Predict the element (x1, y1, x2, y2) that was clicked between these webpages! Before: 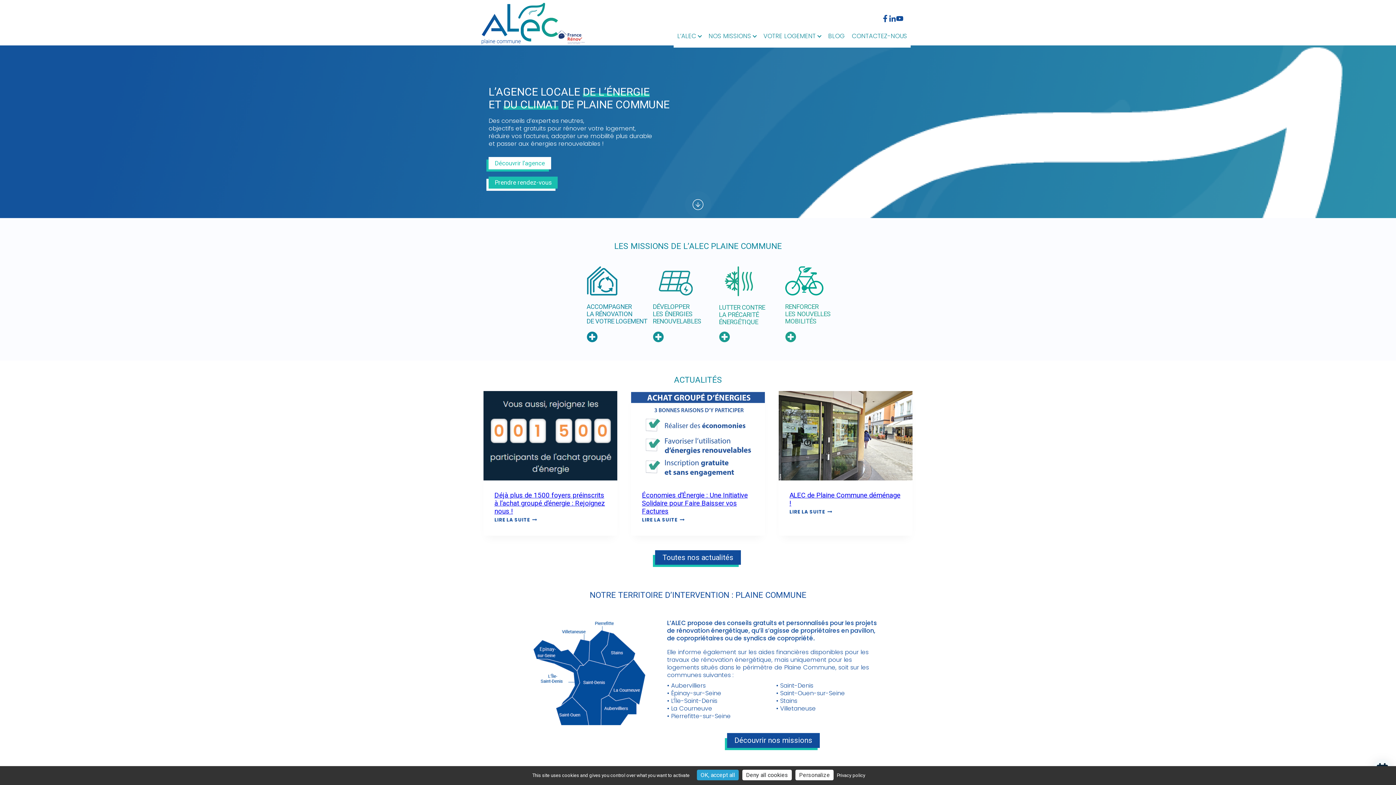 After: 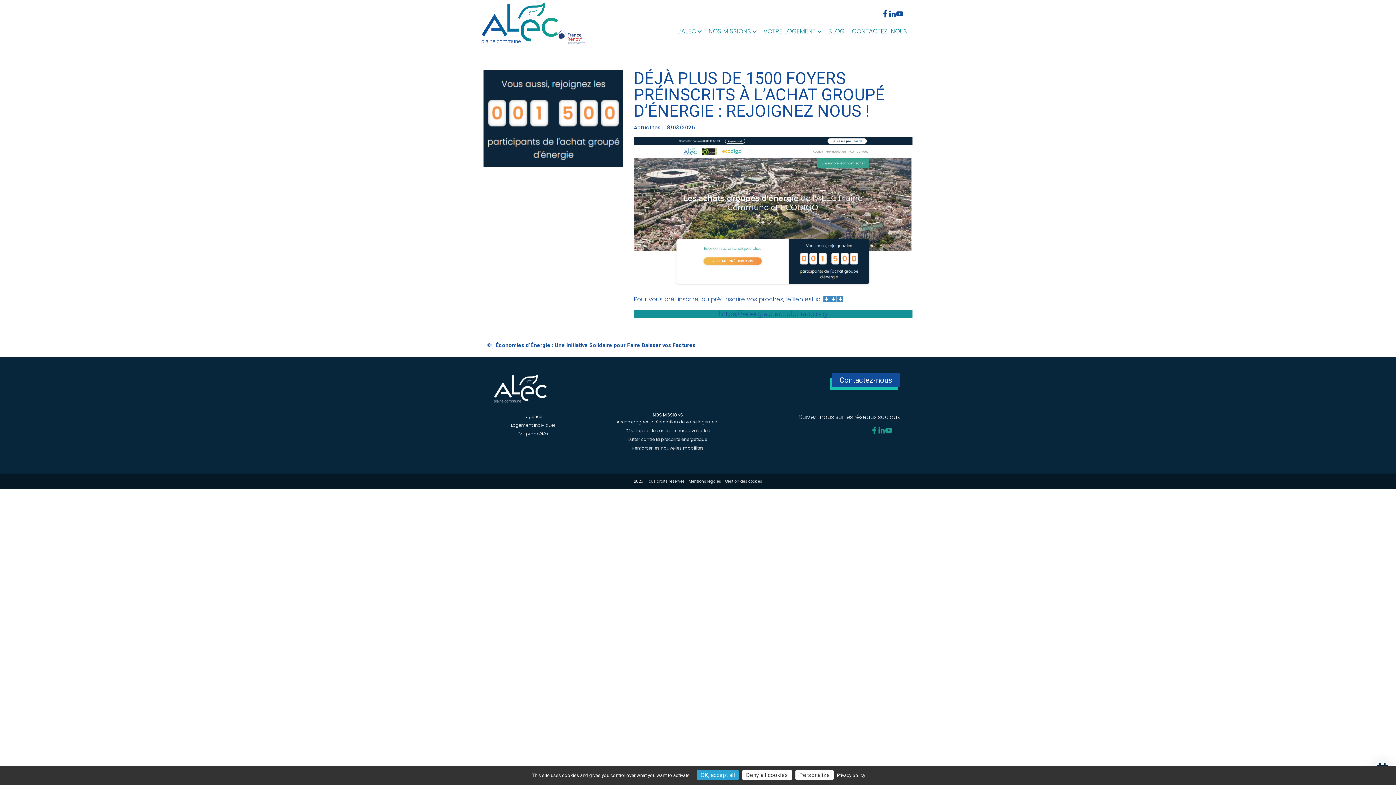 Action: label: LIRE LA SUITE
DÉJÀ PLUS DE 1500 FOYERS PRÉINSCRITS À L’ACHAT GROUPÉ D’ÉNERGIE : REJOIGNEZ NOUS ! bbox: (494, 516, 537, 523)